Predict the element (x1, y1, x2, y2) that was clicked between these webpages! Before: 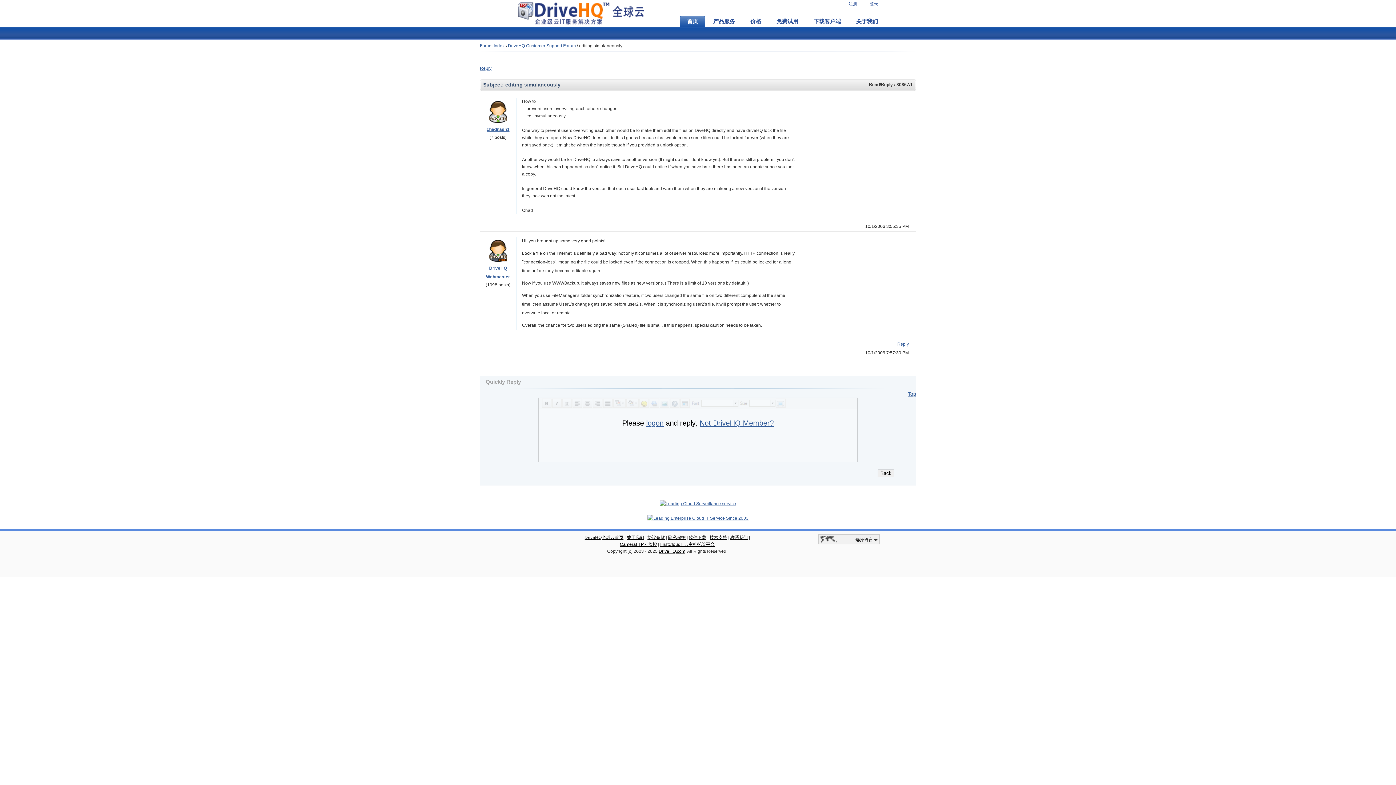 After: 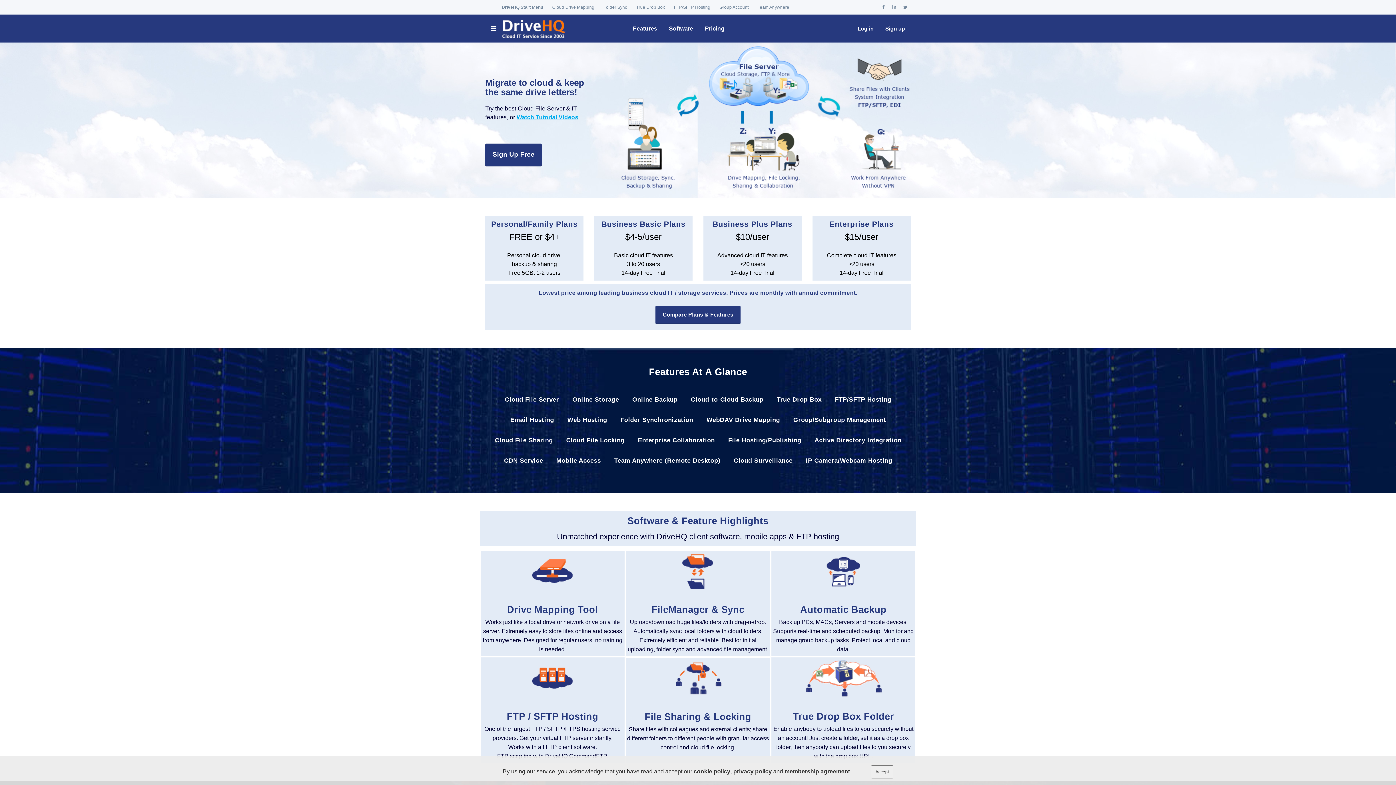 Action: bbox: (647, 516, 748, 521)